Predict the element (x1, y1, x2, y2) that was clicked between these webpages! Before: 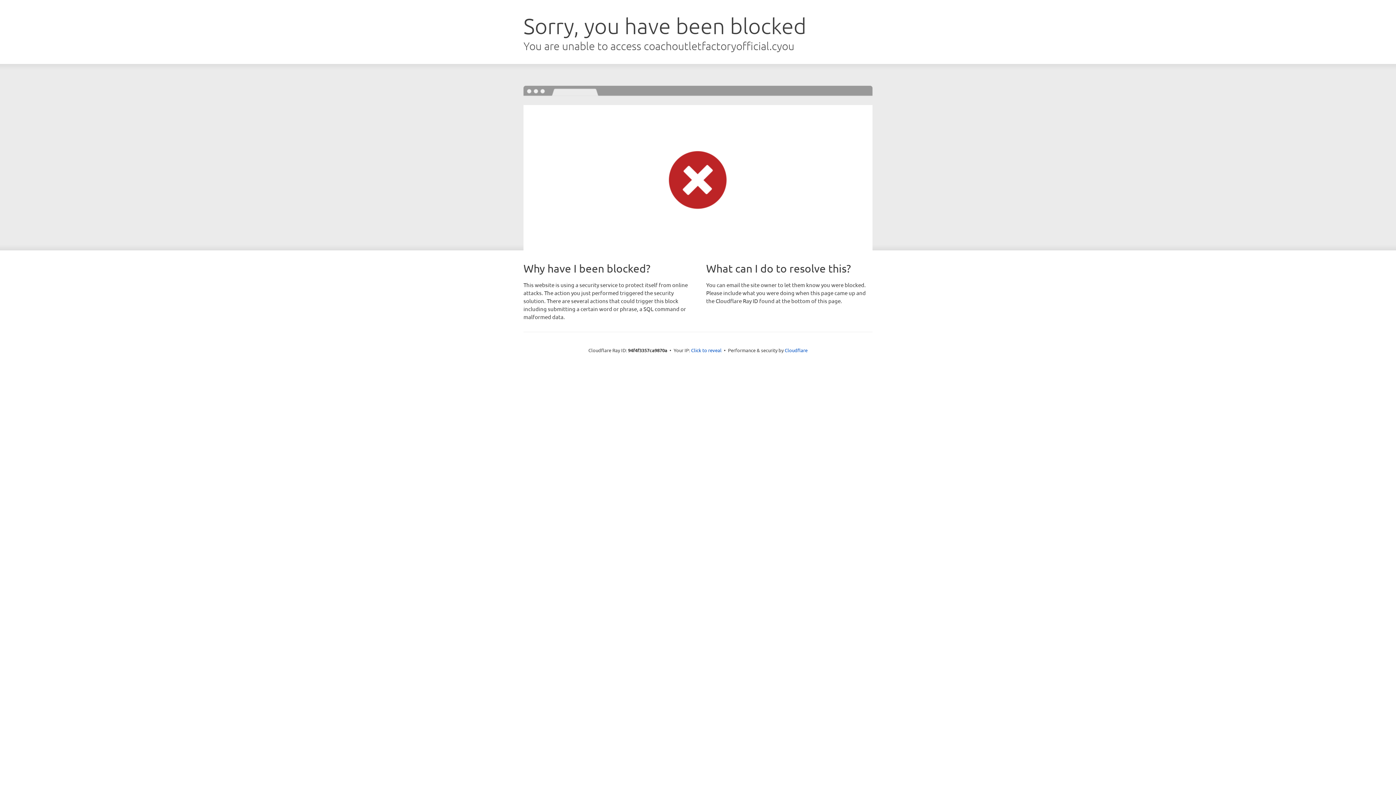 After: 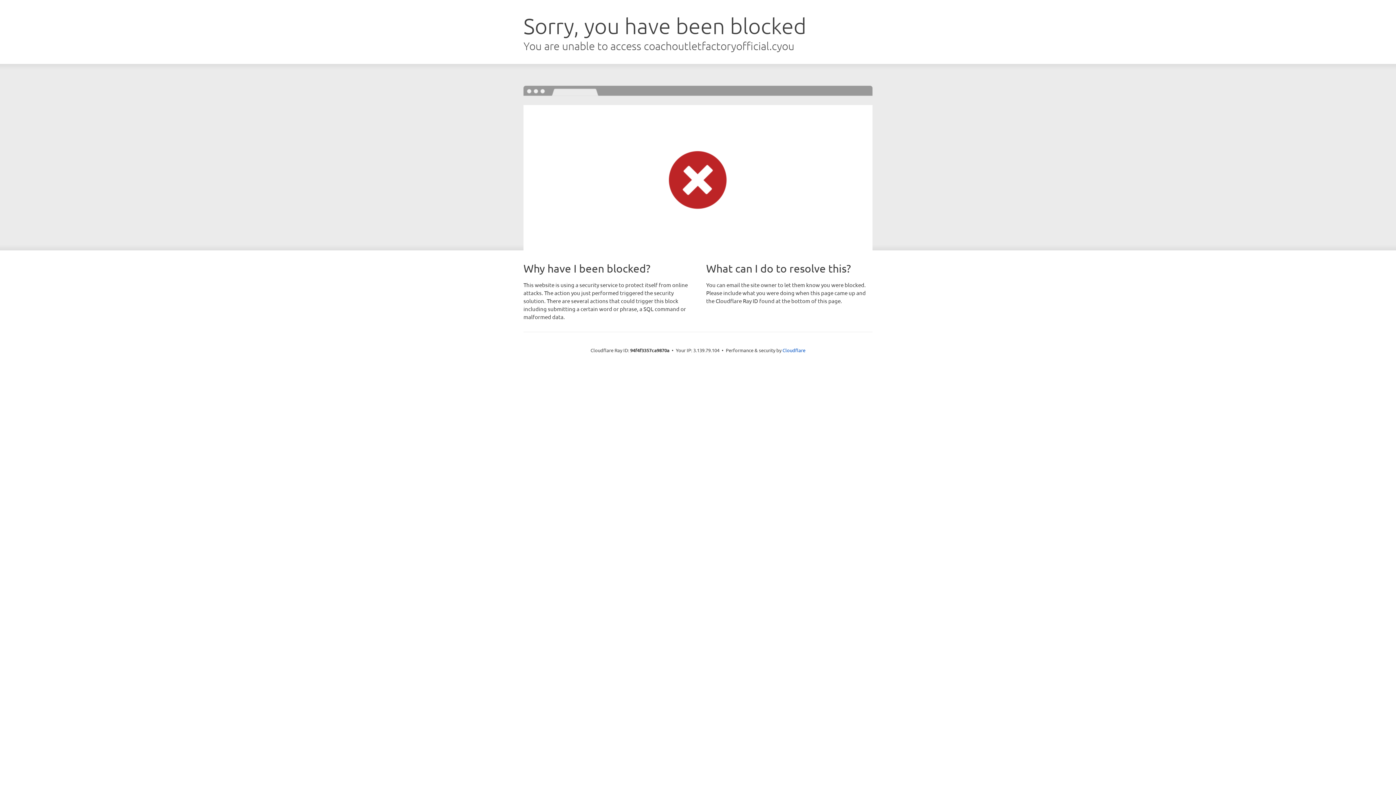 Action: bbox: (691, 346, 721, 353) label: Click to reveal